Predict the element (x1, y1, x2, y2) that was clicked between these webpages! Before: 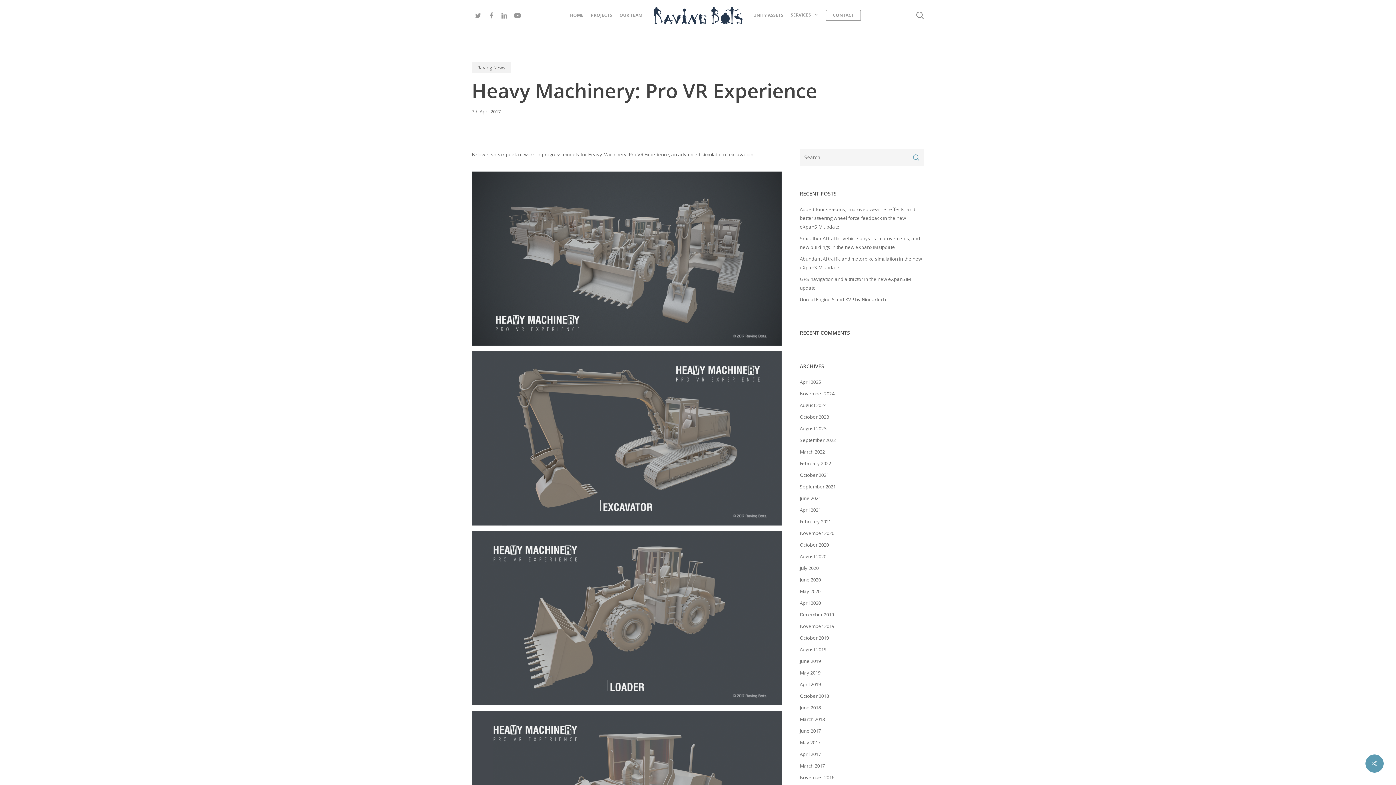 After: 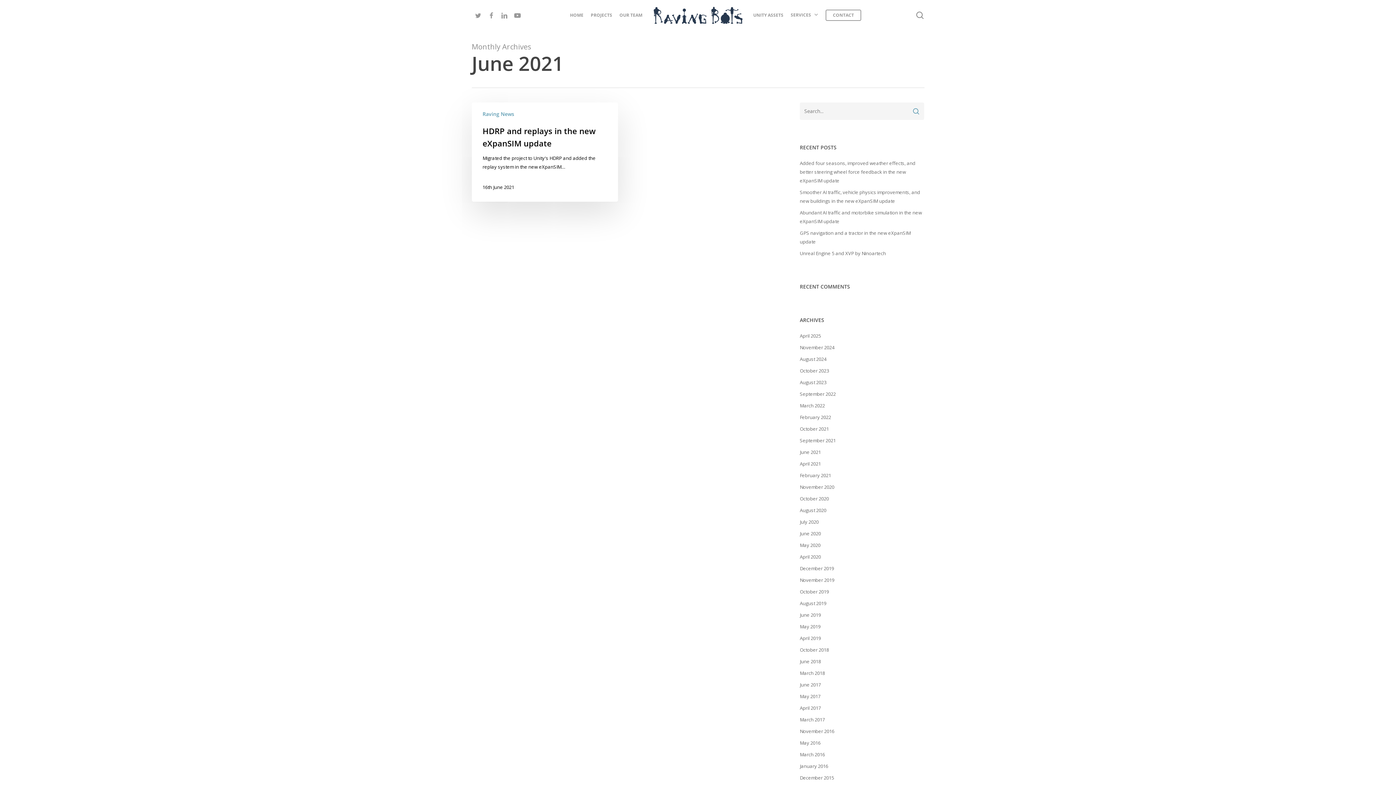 Action: label: June 2021 bbox: (800, 494, 924, 502)